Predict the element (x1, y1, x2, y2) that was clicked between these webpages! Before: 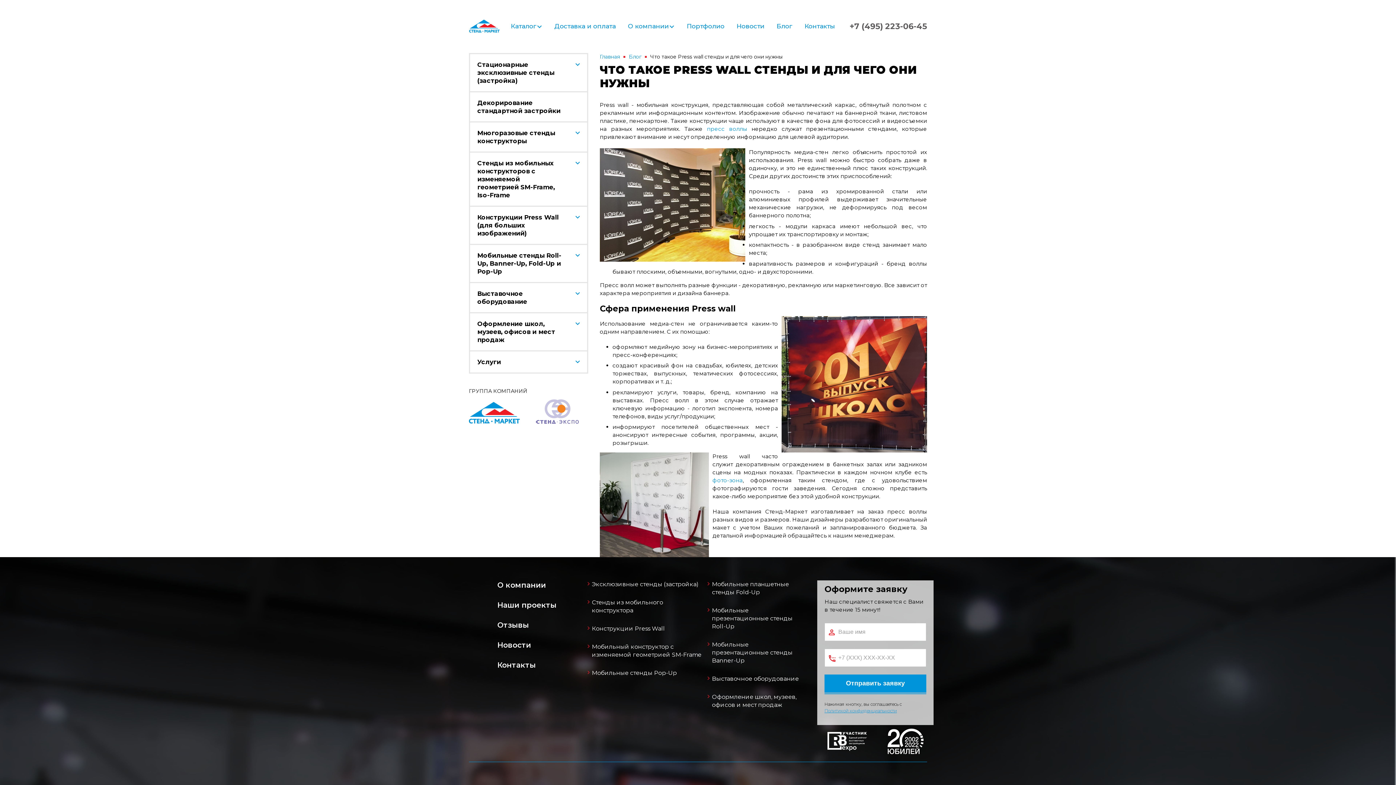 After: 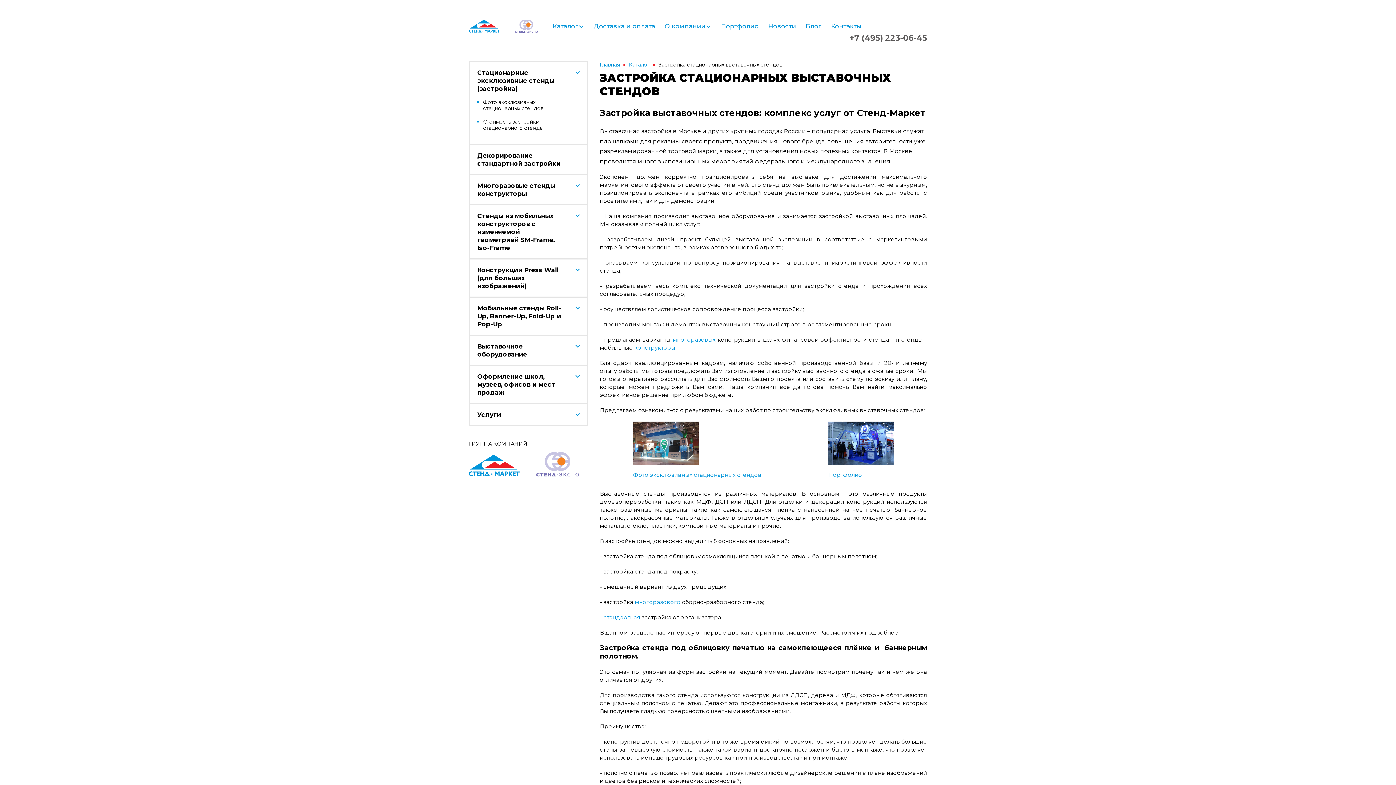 Action: label: Стационарные эксклюзивные стенды (застройка) bbox: (477, 54, 562, 91)